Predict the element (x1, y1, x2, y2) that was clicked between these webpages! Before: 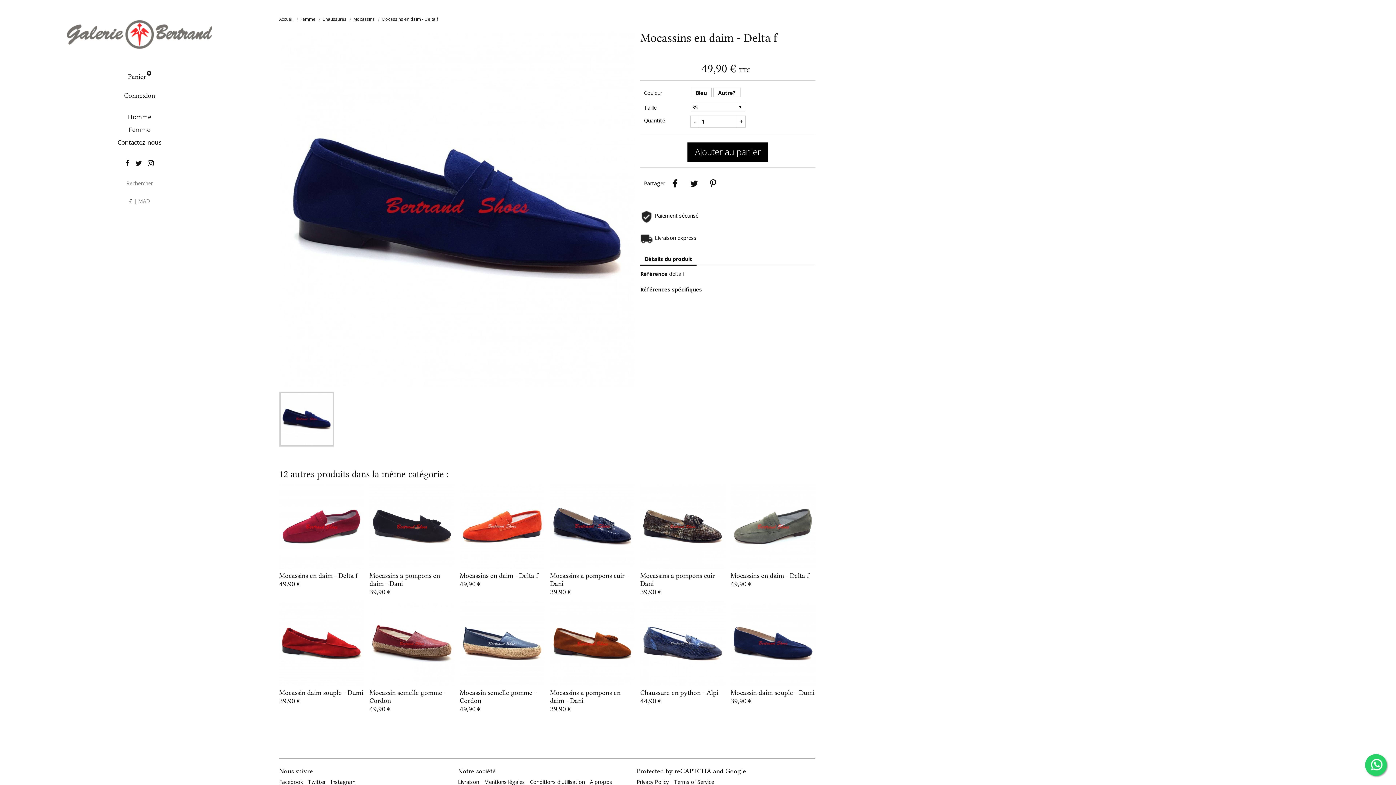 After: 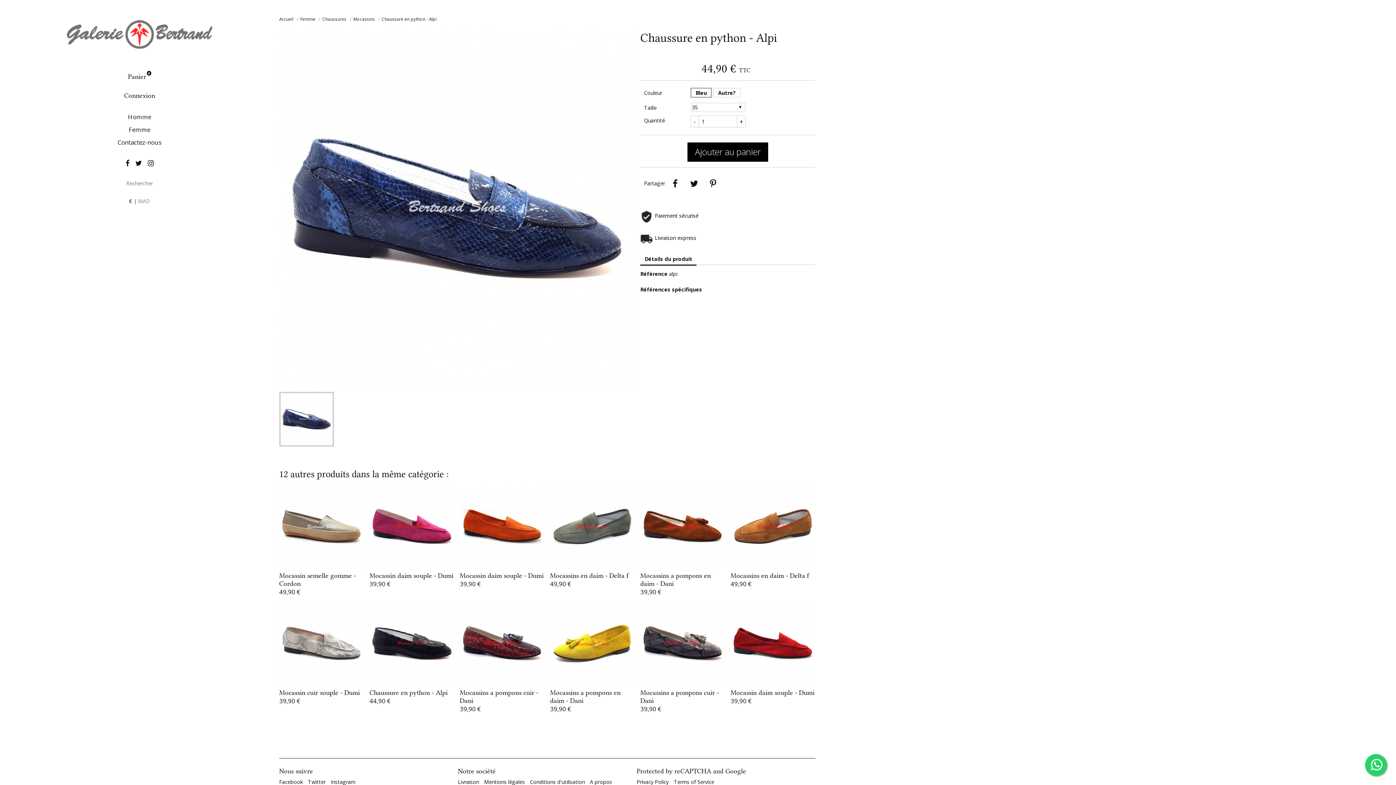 Action: label: Chaussure en python - Alpi
44,90 € bbox: (640, 689, 725, 706)